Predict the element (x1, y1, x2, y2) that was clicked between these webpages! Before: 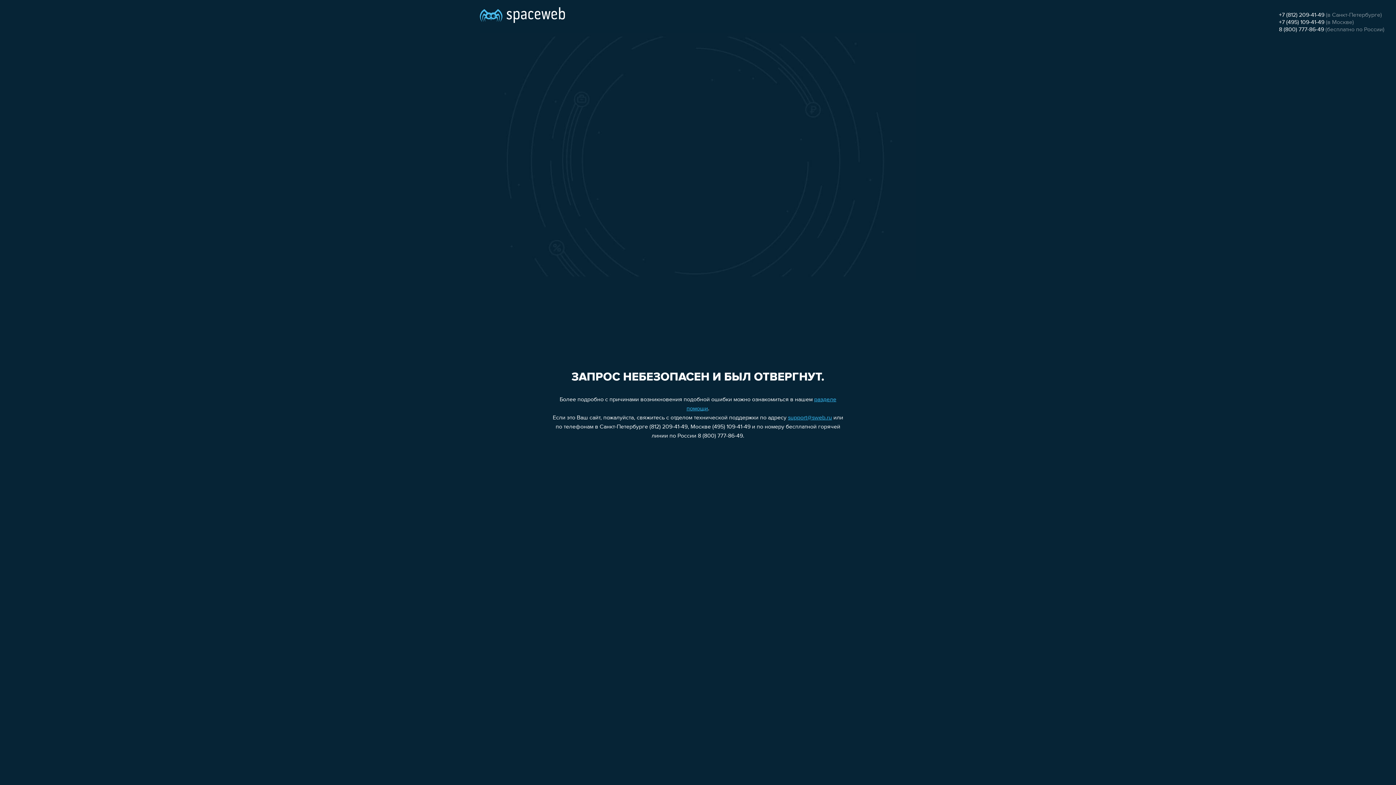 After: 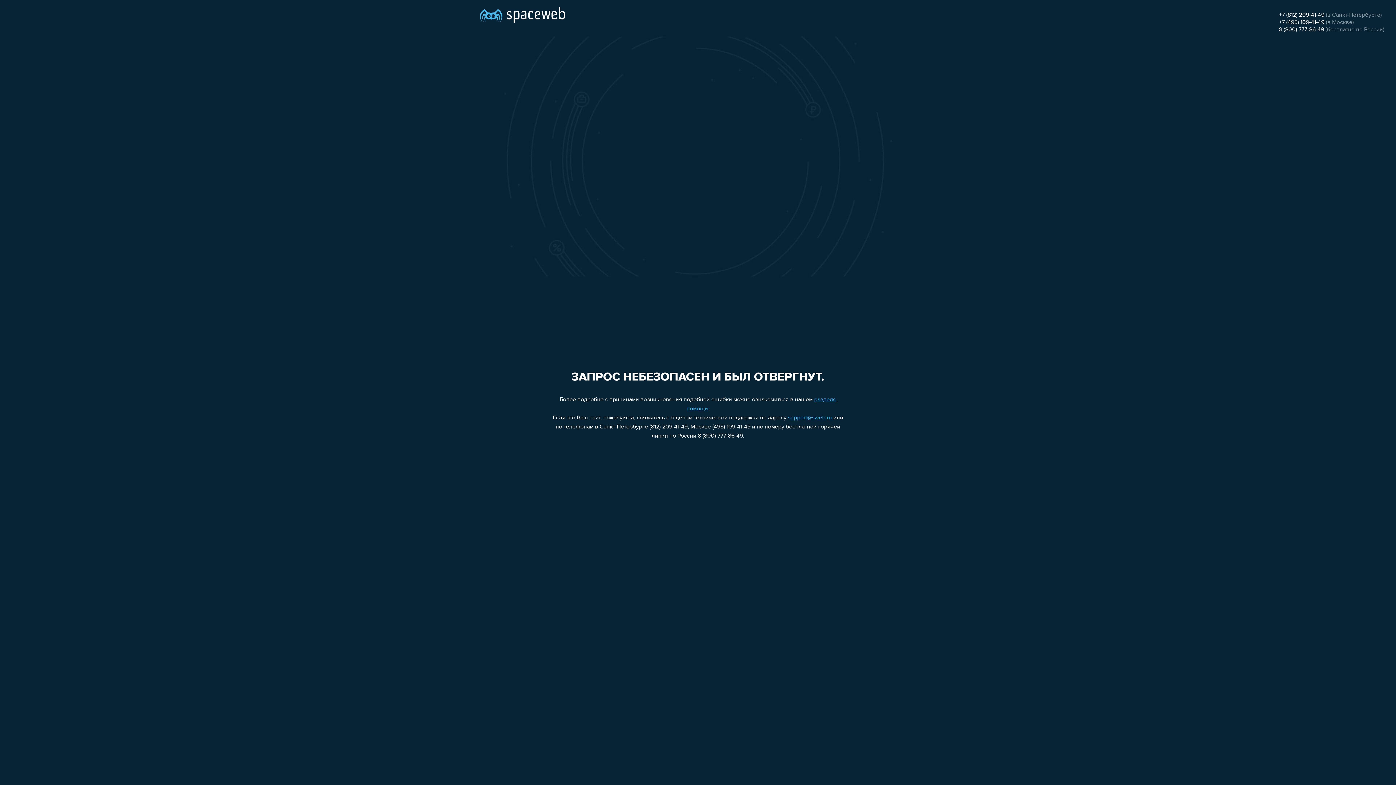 Action: label: 8 (800) 777-86-49 bbox: (1279, 26, 1324, 32)